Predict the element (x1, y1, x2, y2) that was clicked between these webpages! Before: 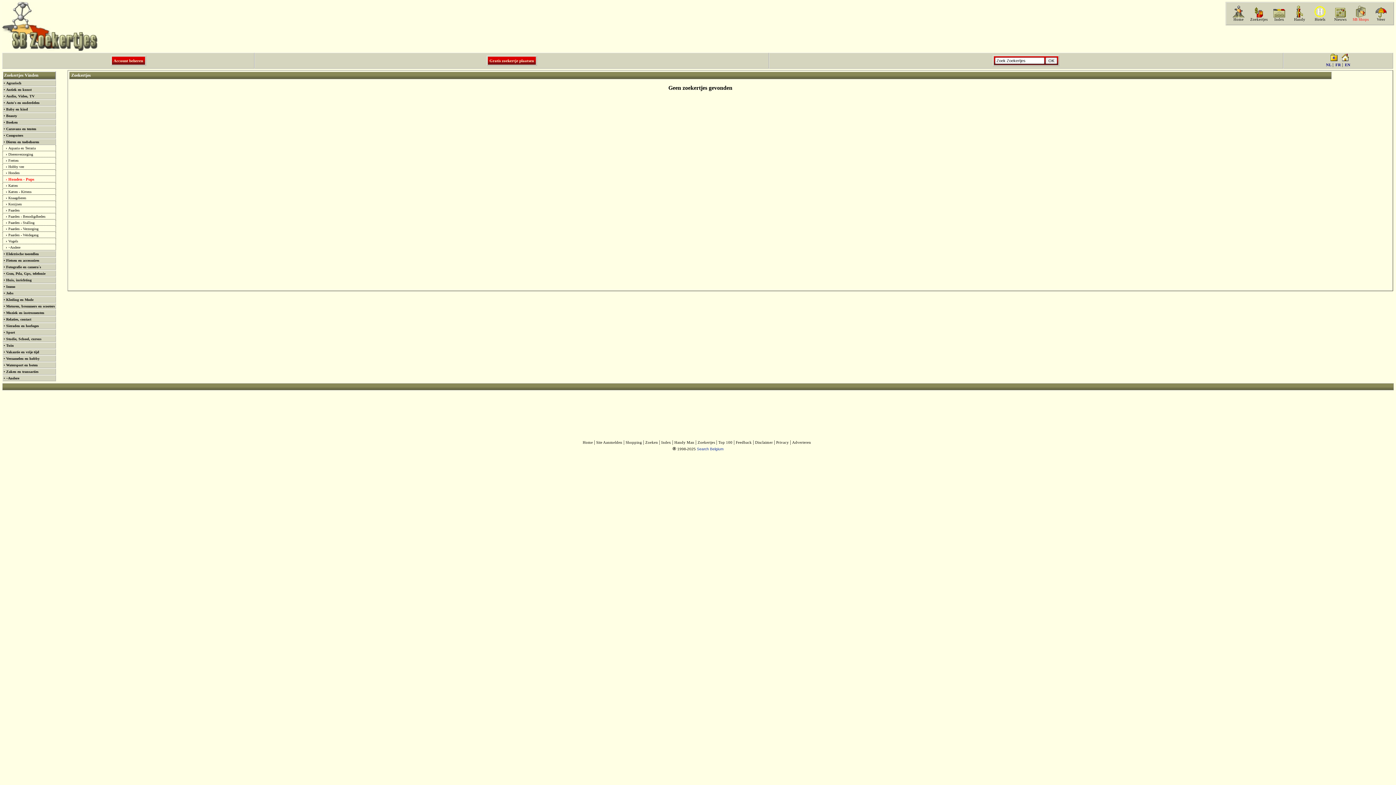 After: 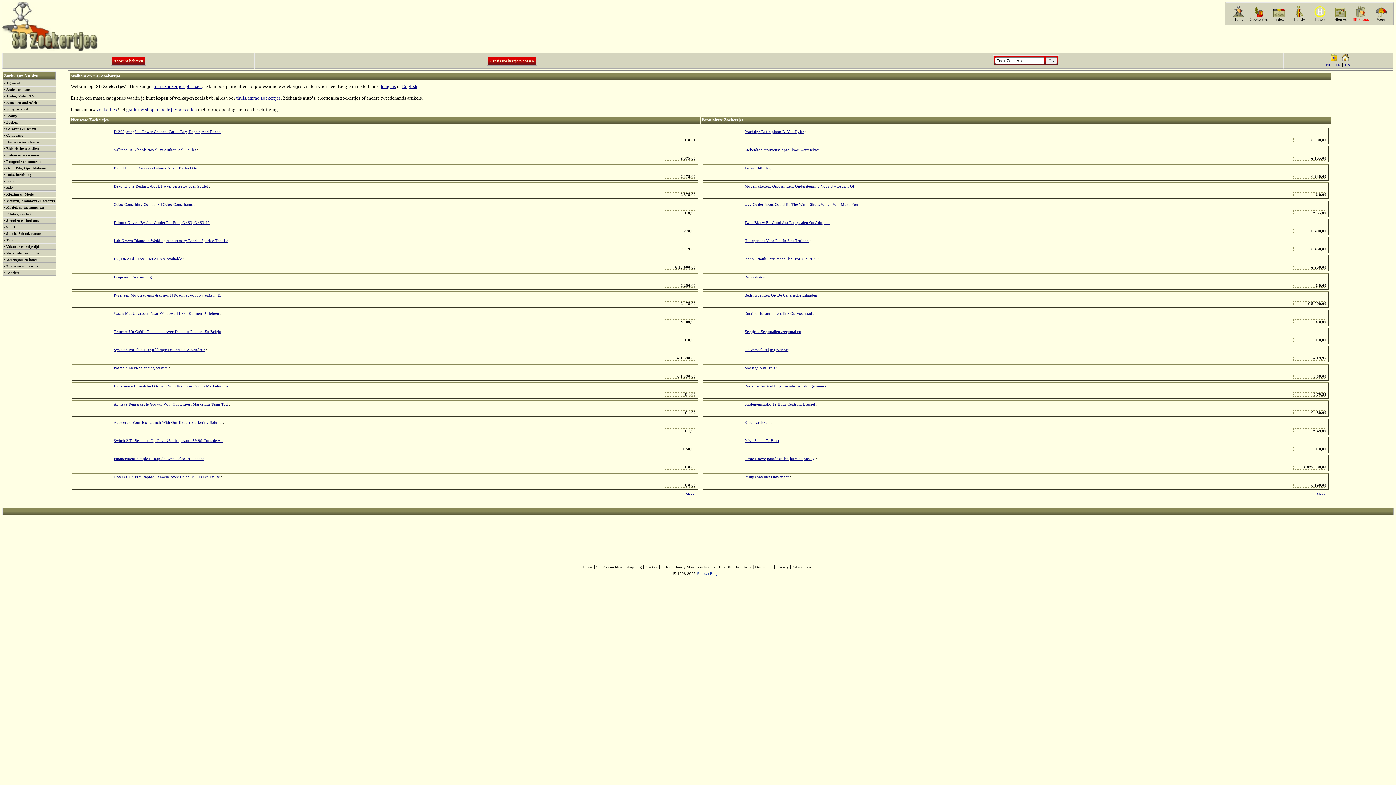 Action: bbox: (1, 46, 100, 52)